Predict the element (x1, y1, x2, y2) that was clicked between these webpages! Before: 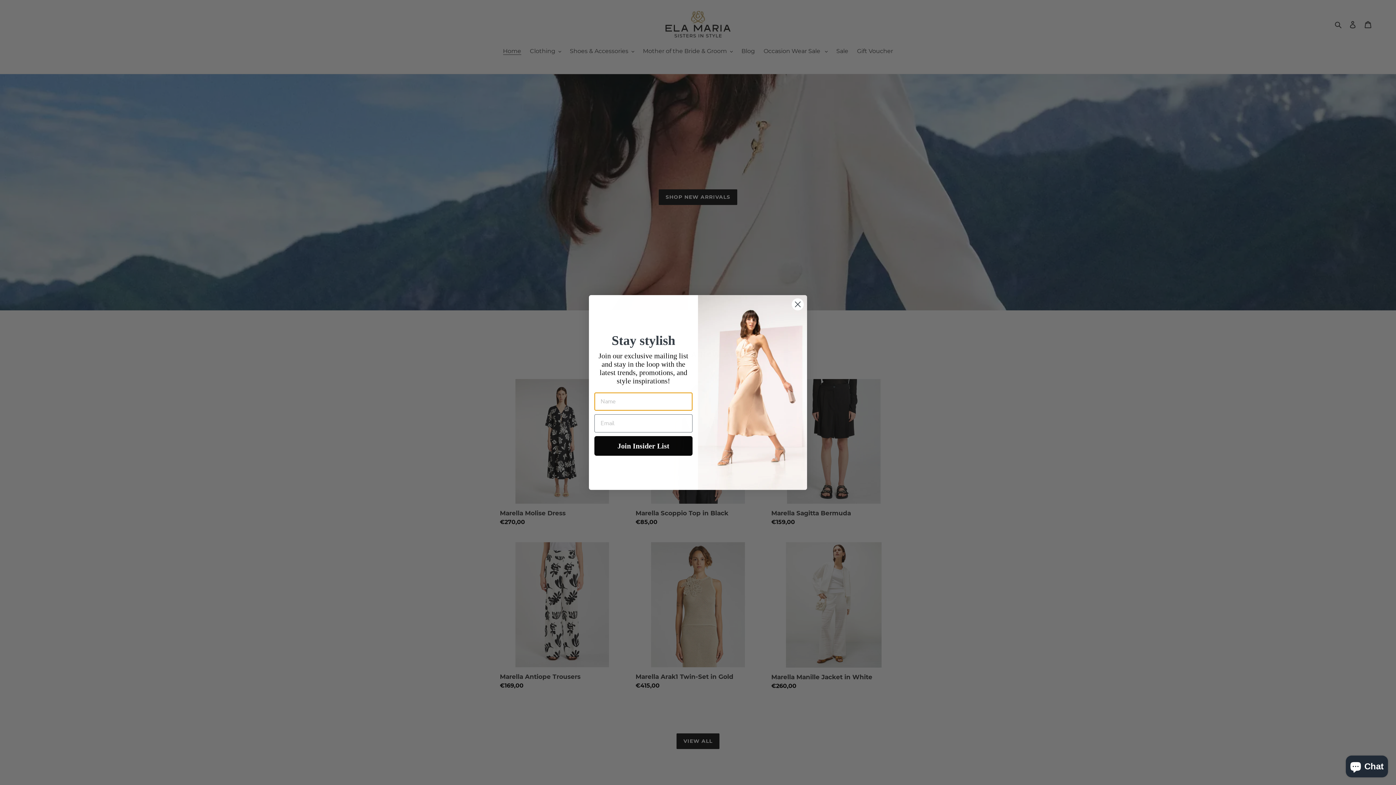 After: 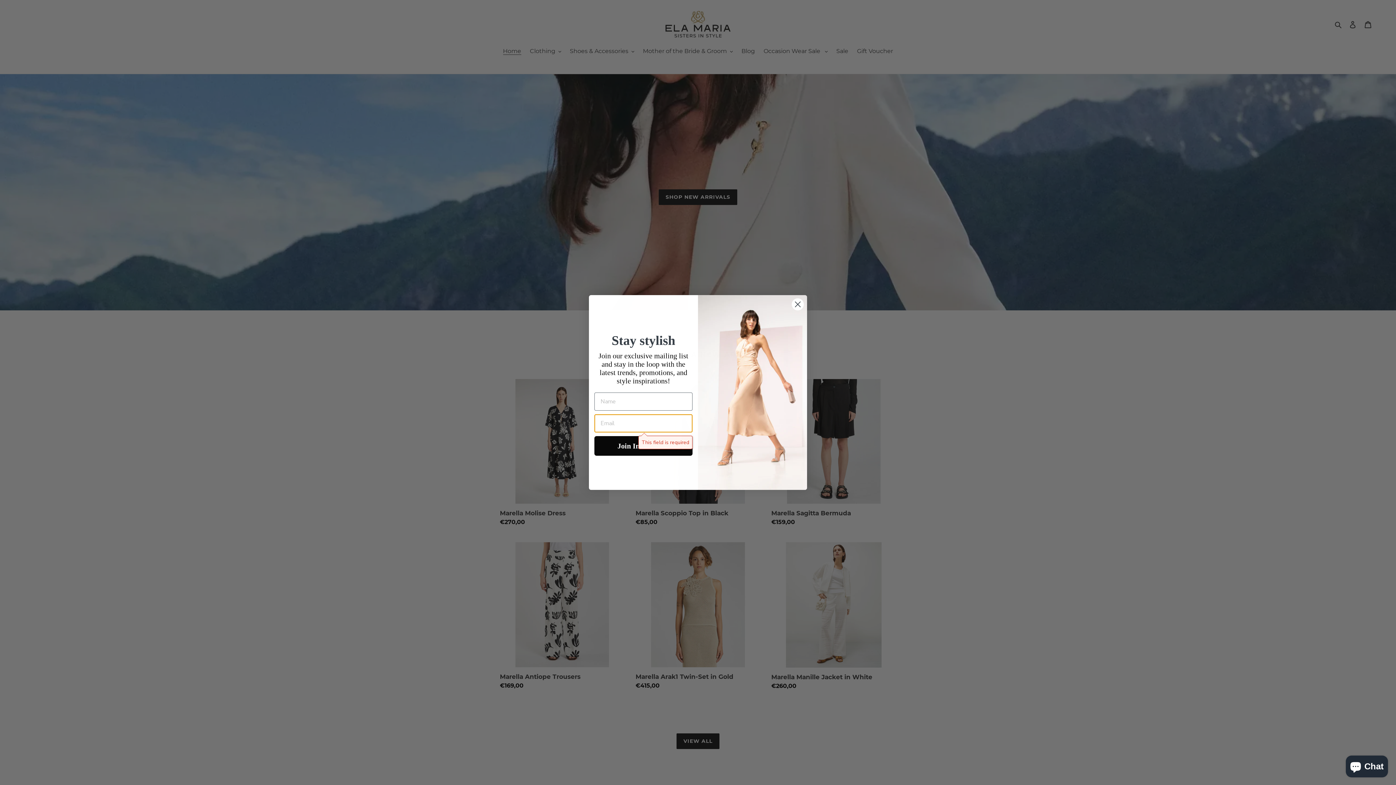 Action: bbox: (594, 436, 692, 455) label: Join Insider List